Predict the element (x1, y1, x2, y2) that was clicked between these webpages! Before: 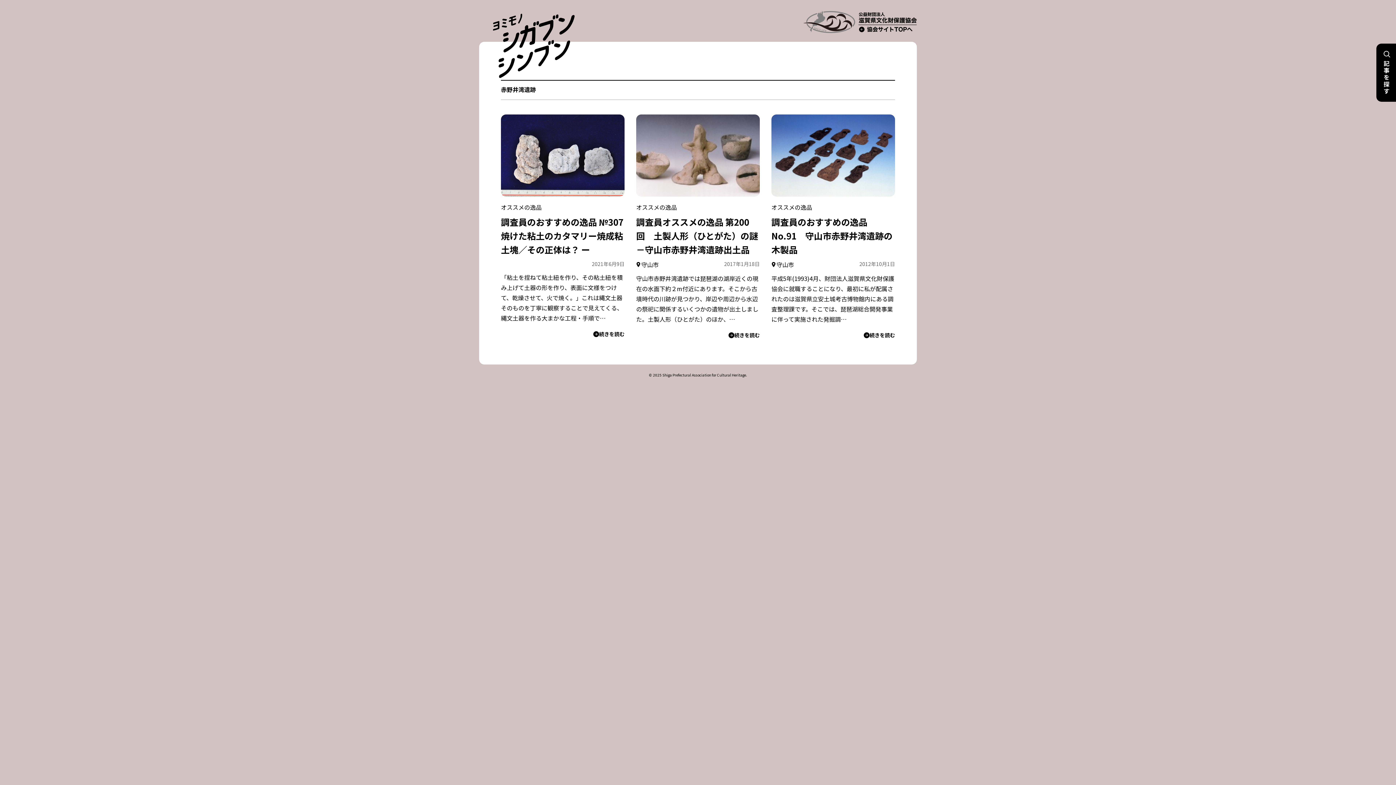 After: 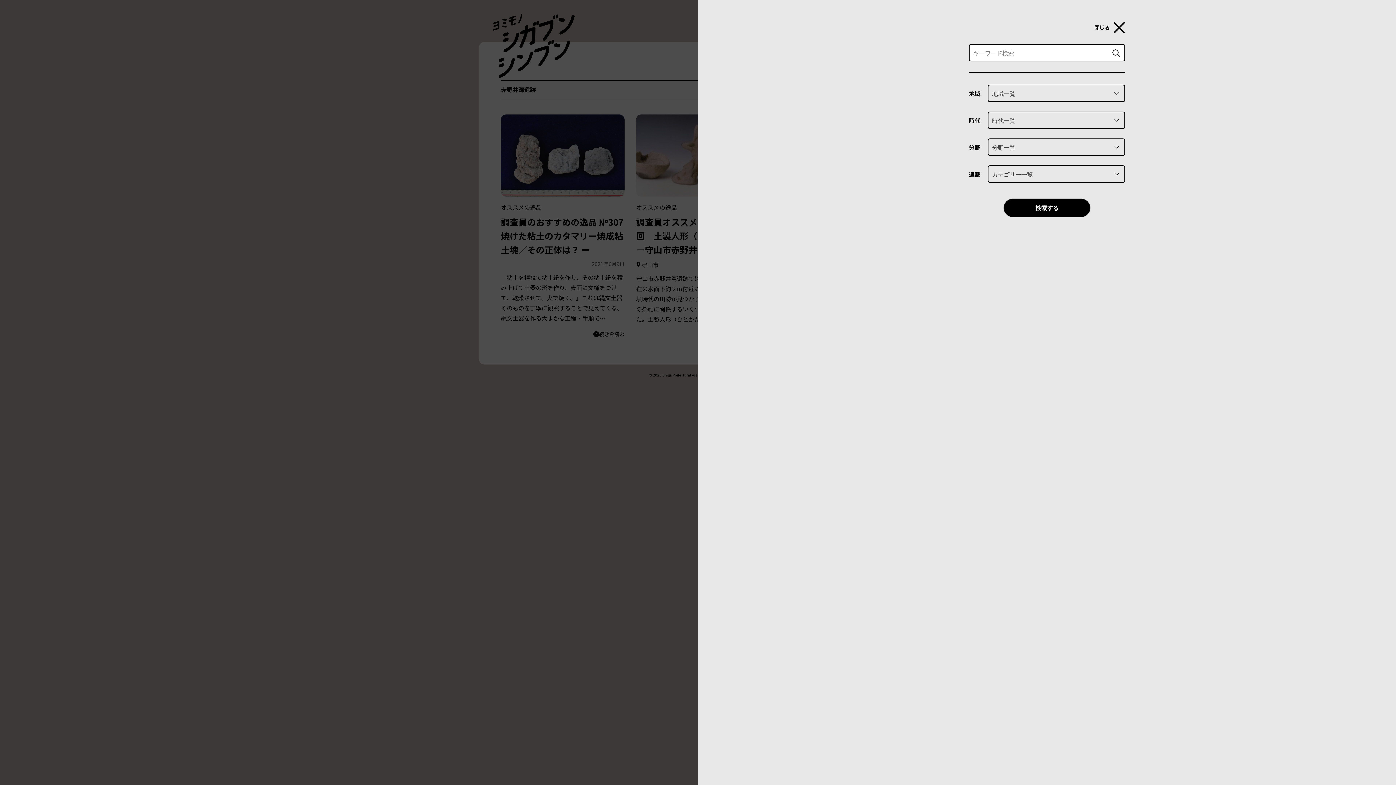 Action: label:  記事を探す bbox: (1376, 43, 1397, 101)